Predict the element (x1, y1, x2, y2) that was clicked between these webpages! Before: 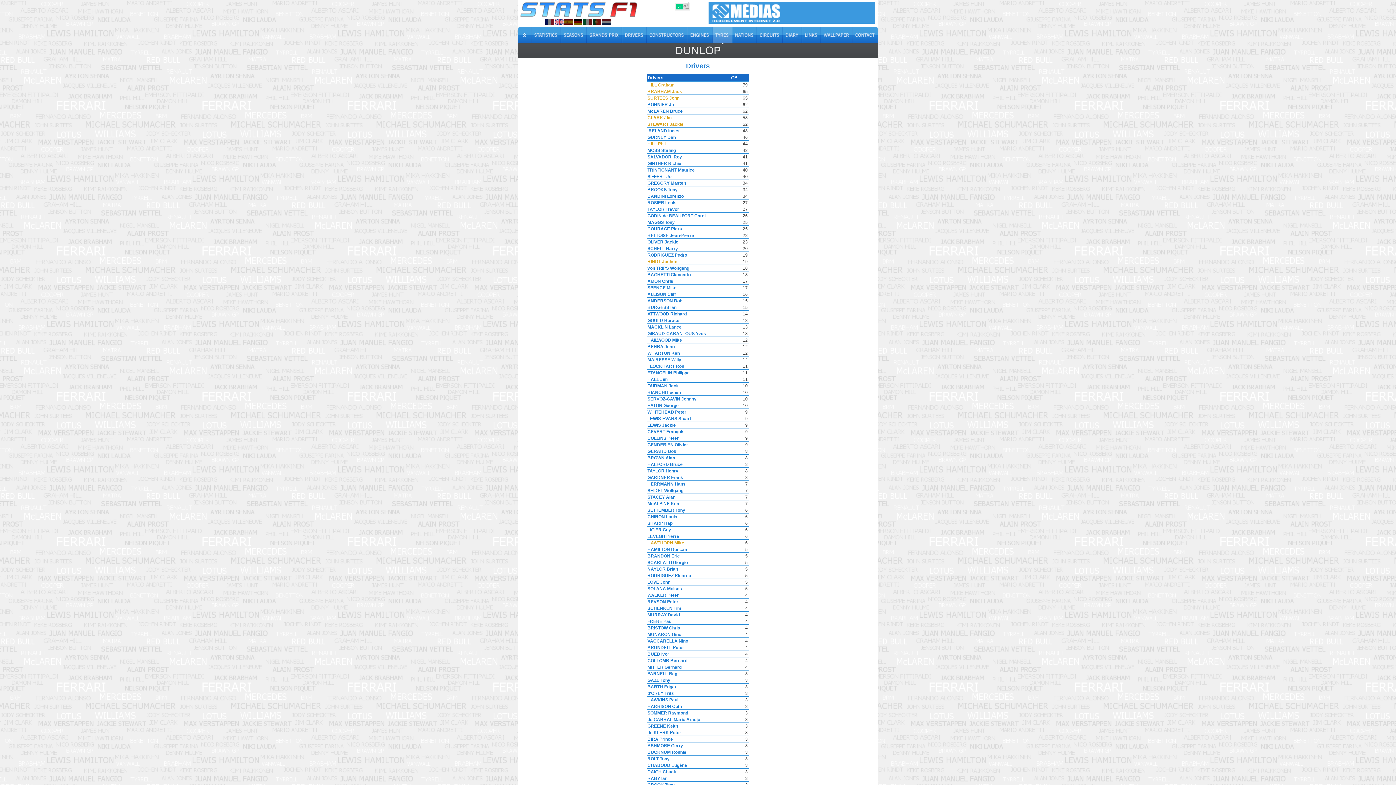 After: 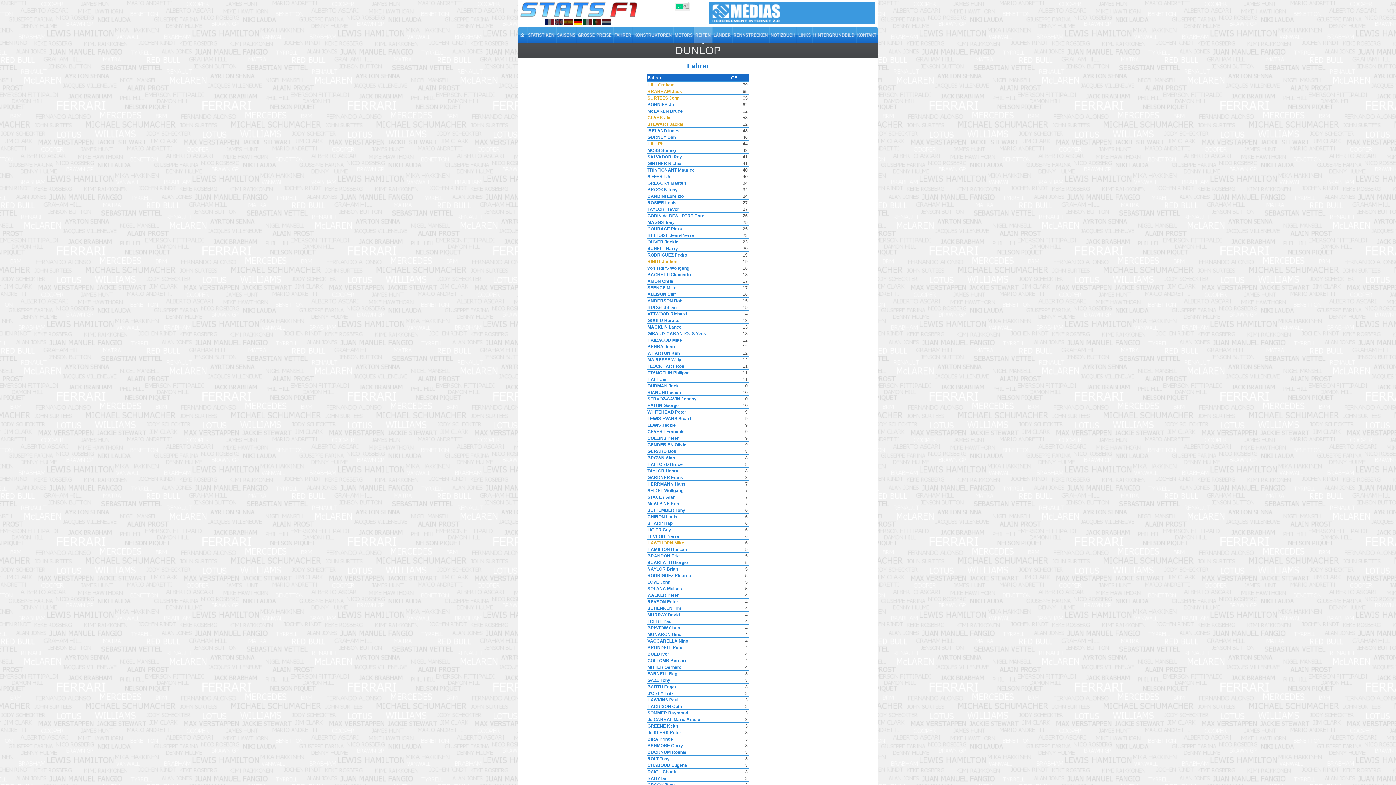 Action: label:   bbox: (573, 18, 582, 24)